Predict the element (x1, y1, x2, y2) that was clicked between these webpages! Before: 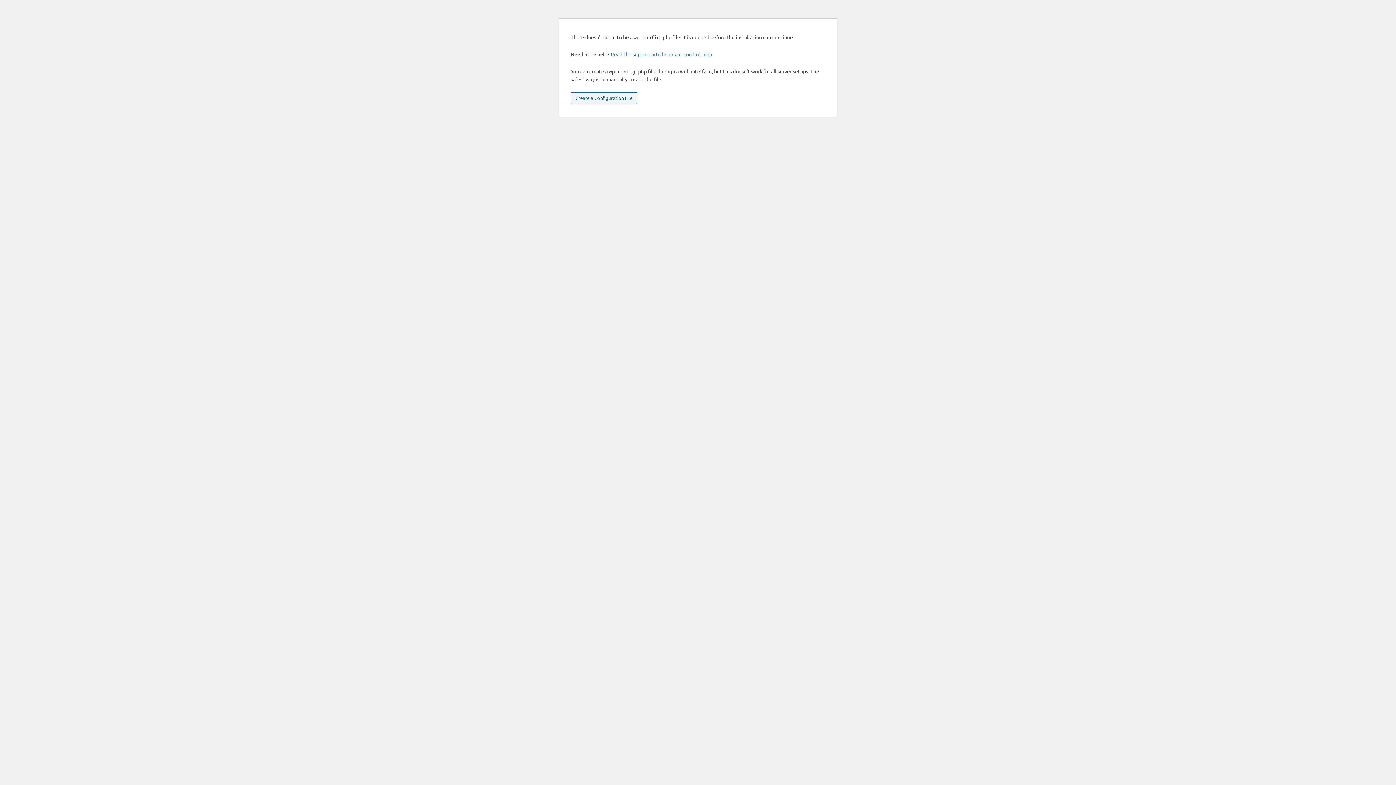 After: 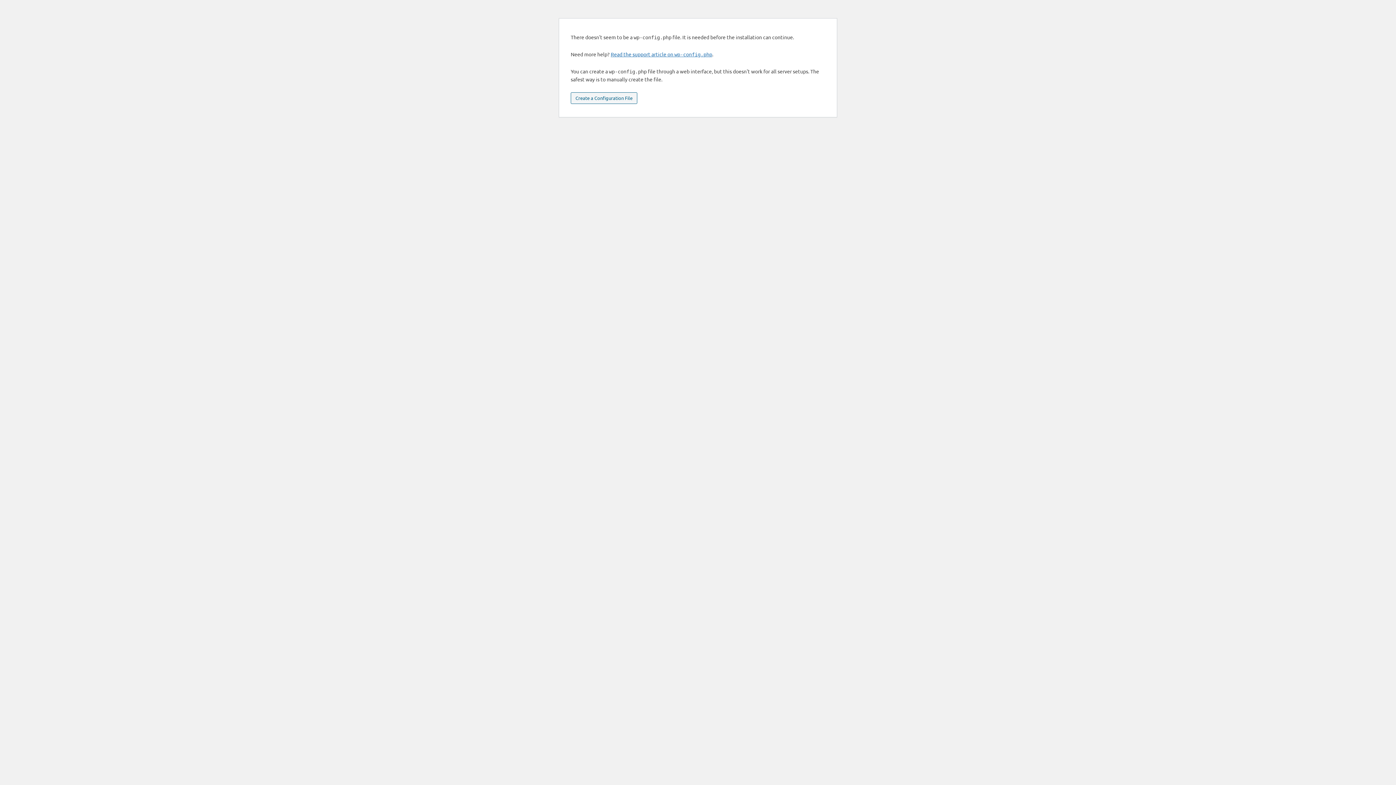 Action: bbox: (570, 92, 637, 104) label: Create a Configuration File